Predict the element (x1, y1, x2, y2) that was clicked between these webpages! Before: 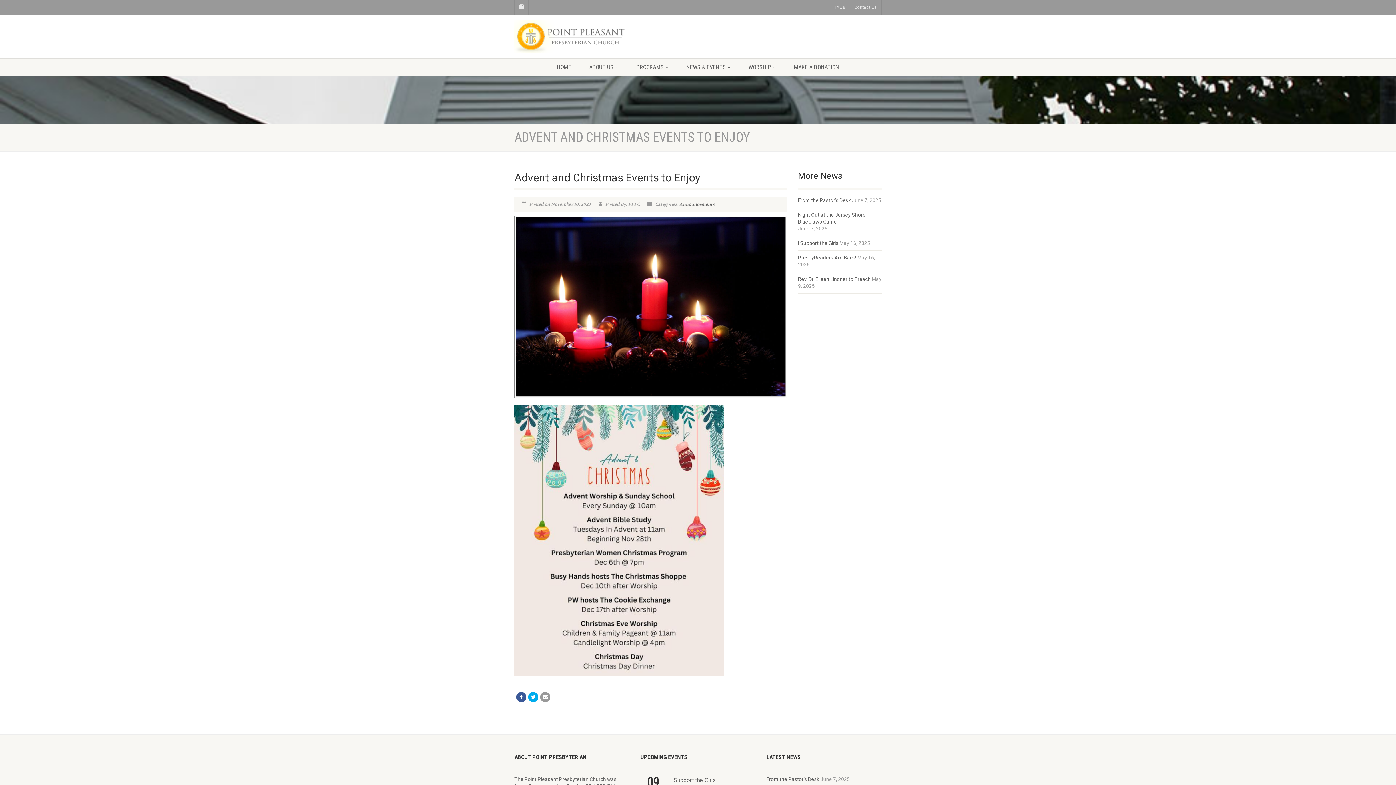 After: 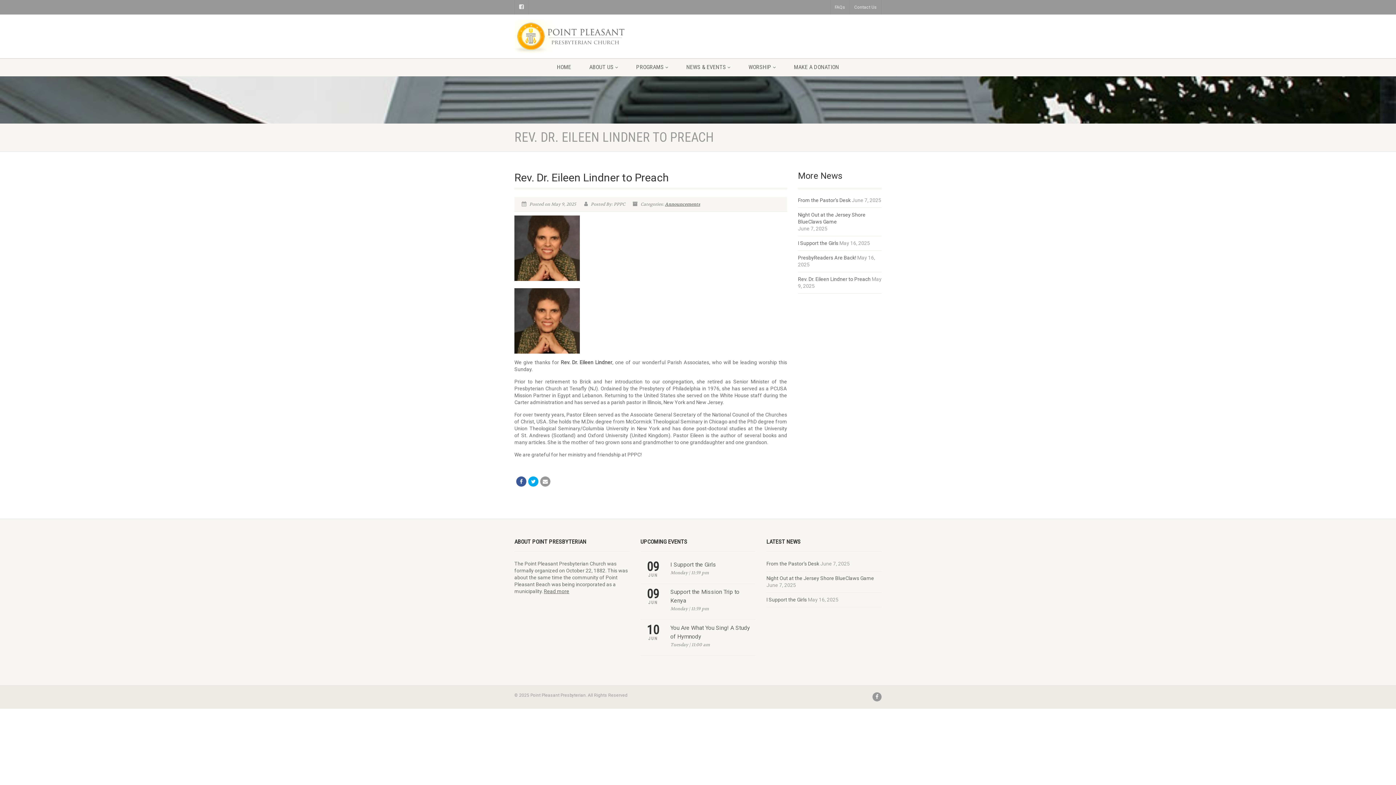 Action: bbox: (798, 276, 870, 282) label: Rev. Dr. Eileen Lindner to Preach